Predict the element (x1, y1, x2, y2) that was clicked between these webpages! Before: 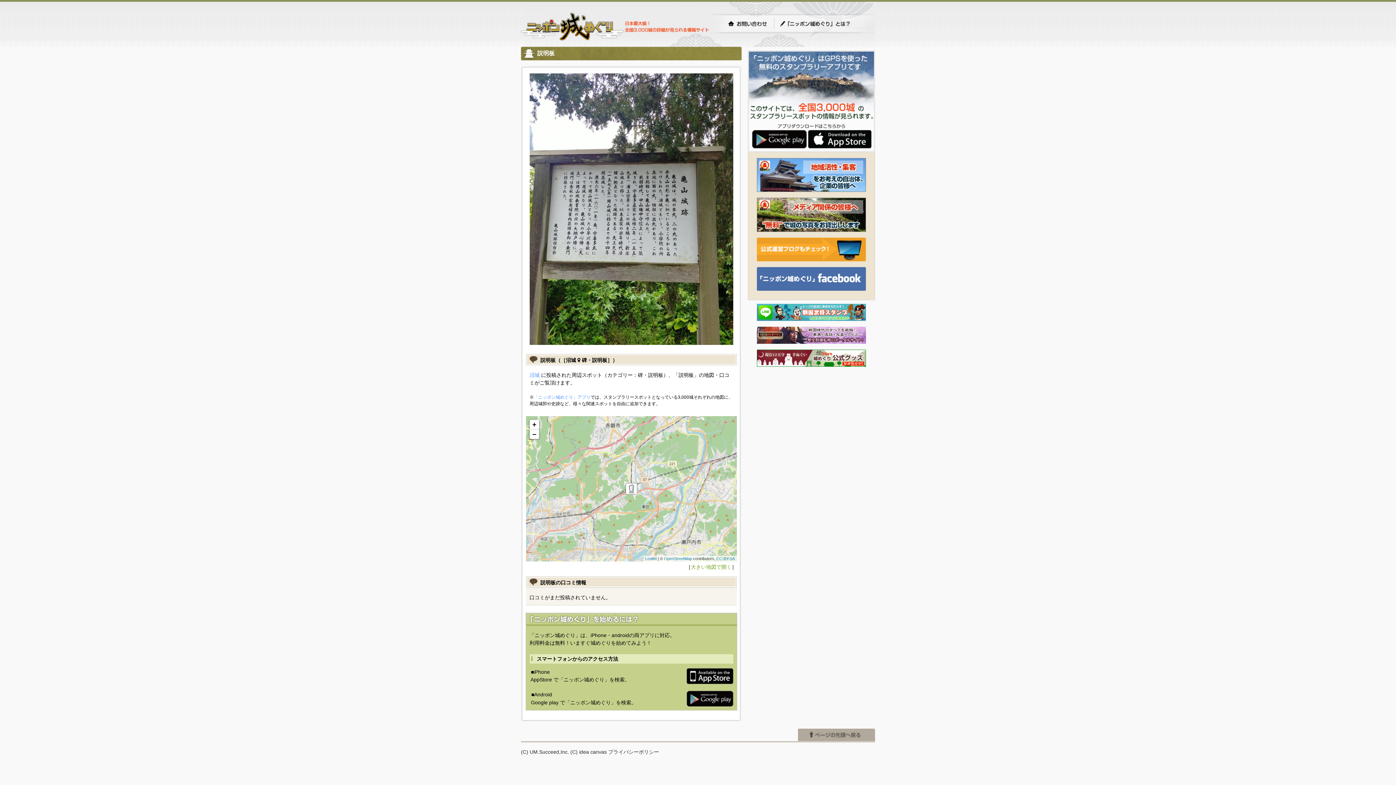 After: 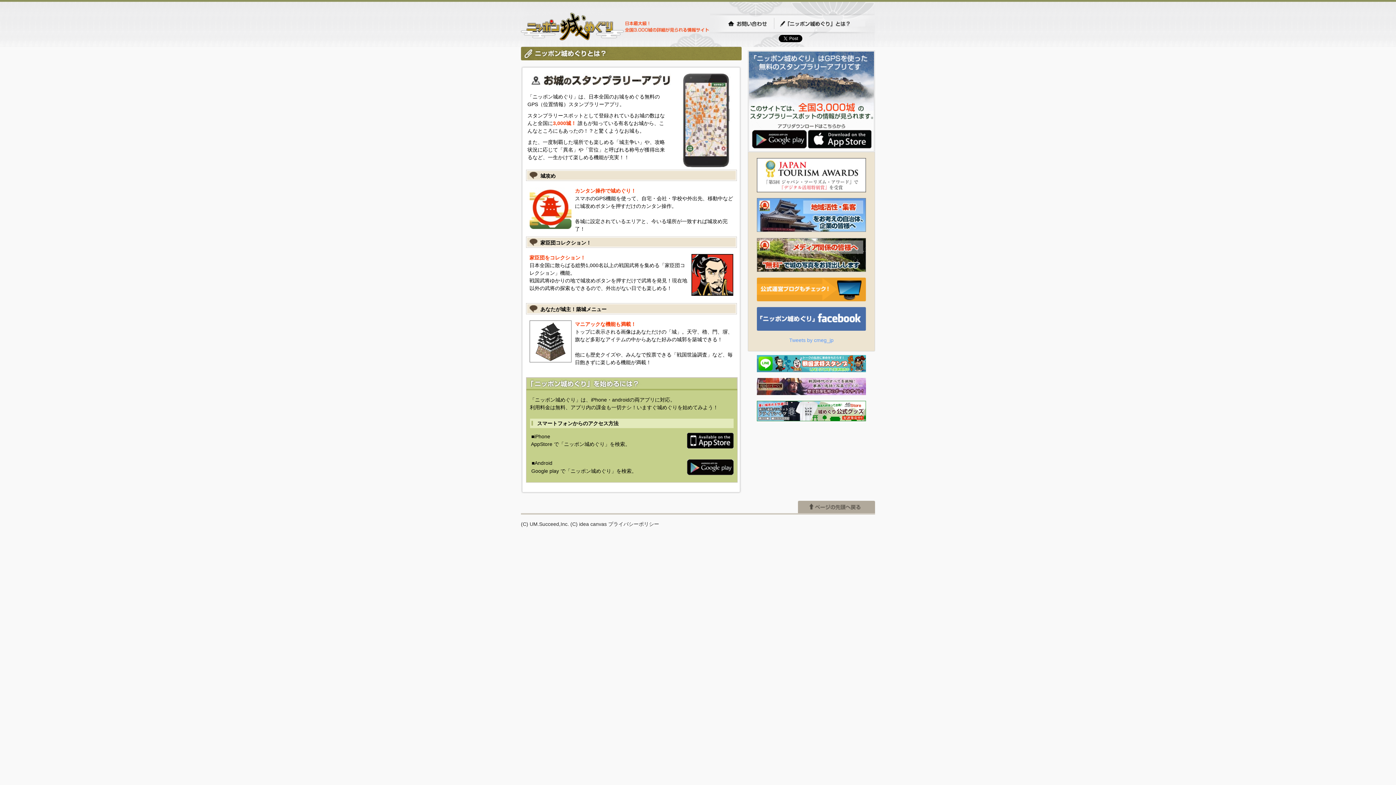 Action: label: 「ニッポン城めぐり」アプリ bbox: (534, 394, 590, 399)